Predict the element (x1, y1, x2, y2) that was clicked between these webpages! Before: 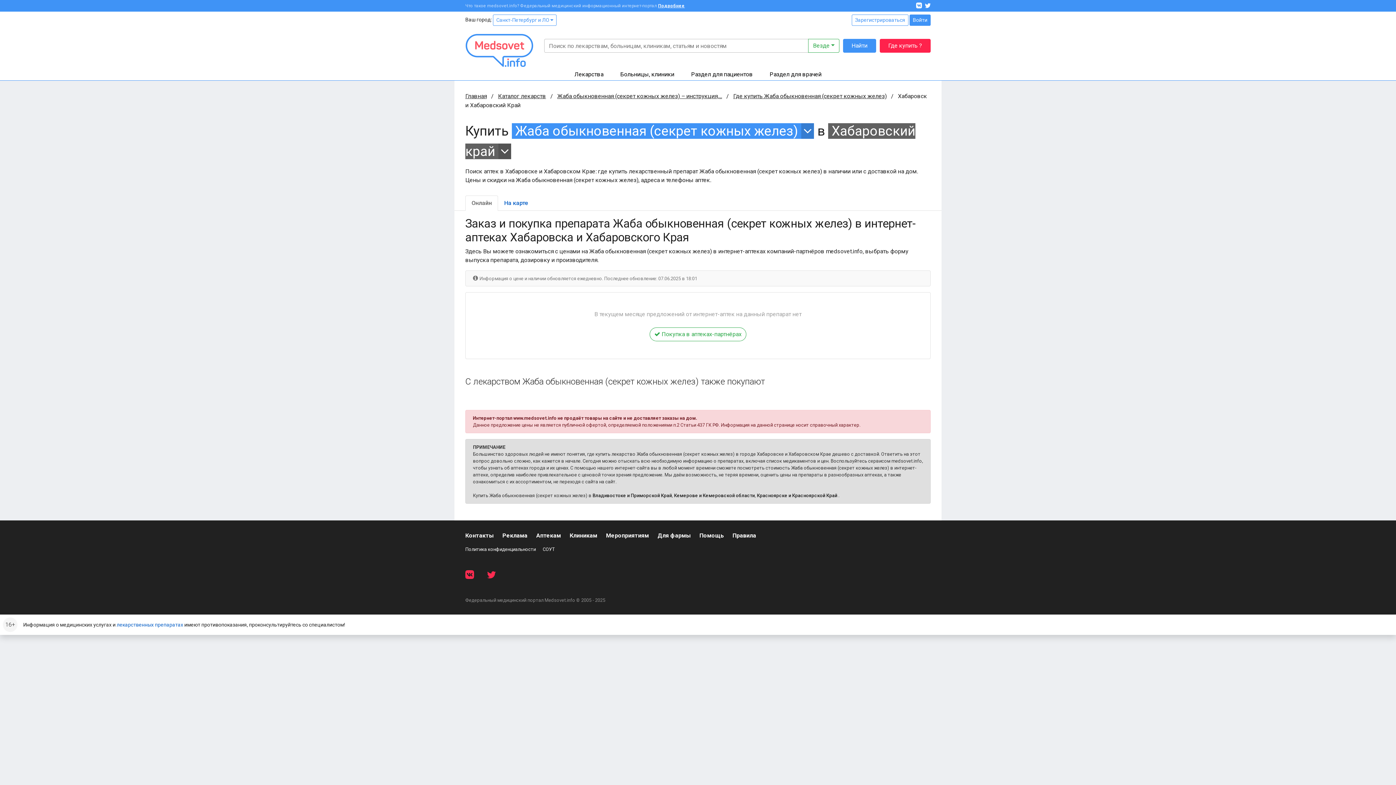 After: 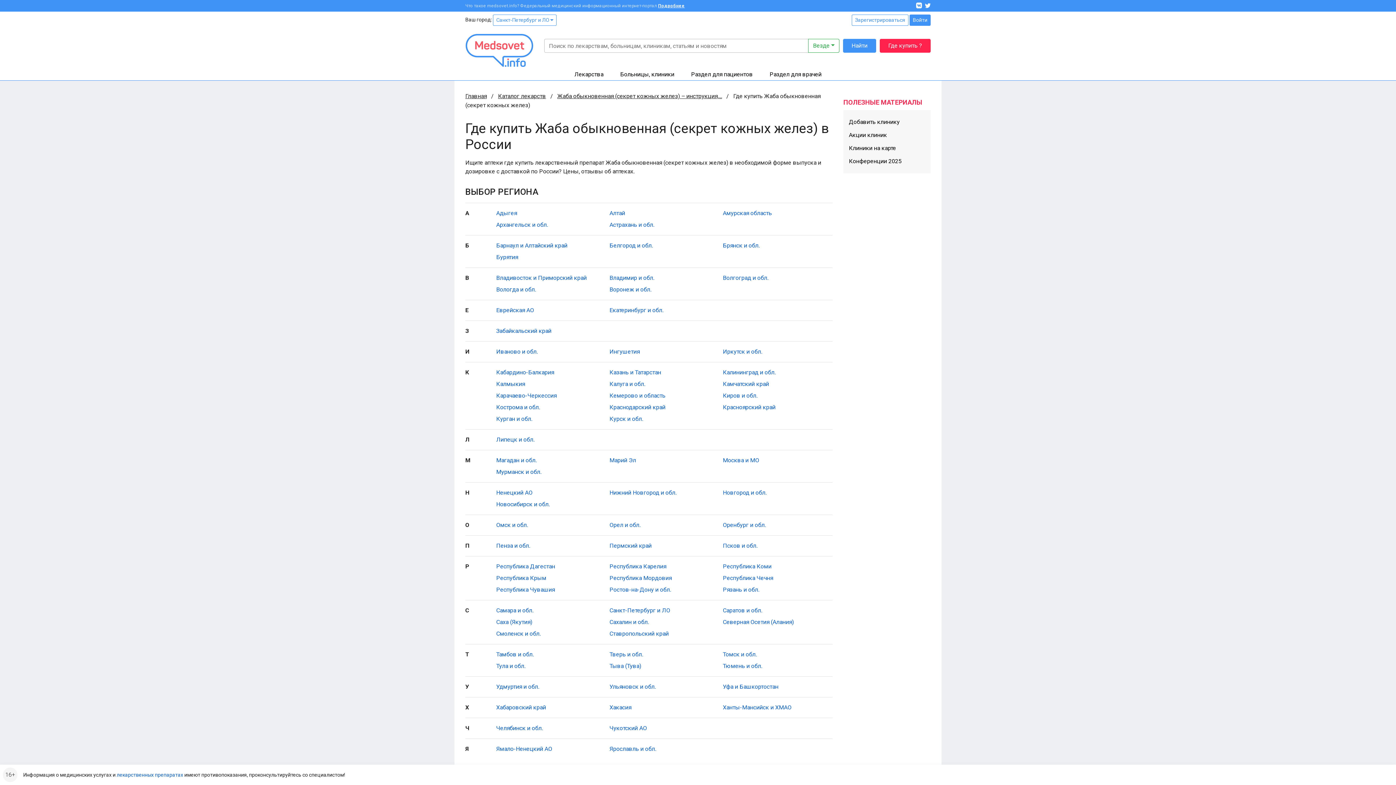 Action: label: Где купить Жаба обыкновенная (секрет кожных желез) bbox: (733, 92, 886, 99)